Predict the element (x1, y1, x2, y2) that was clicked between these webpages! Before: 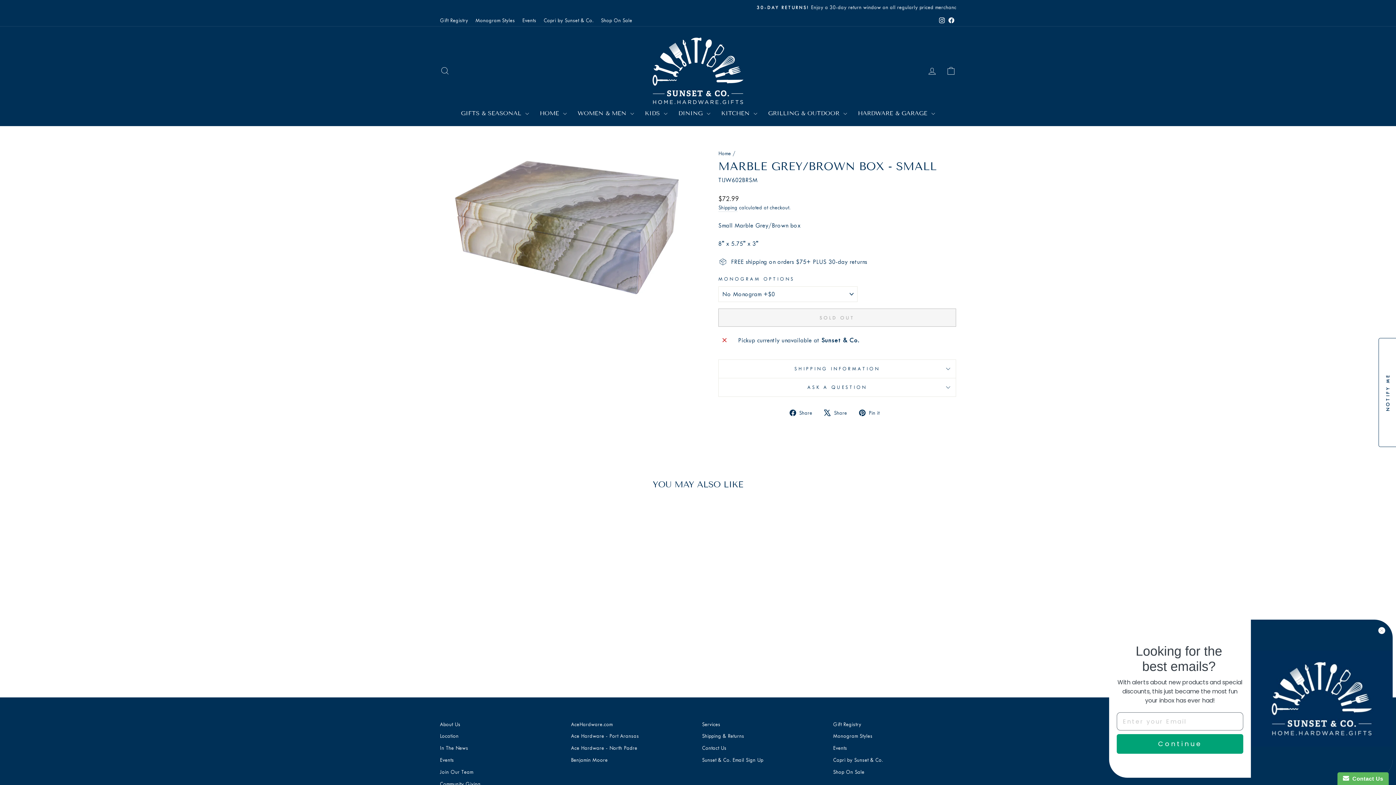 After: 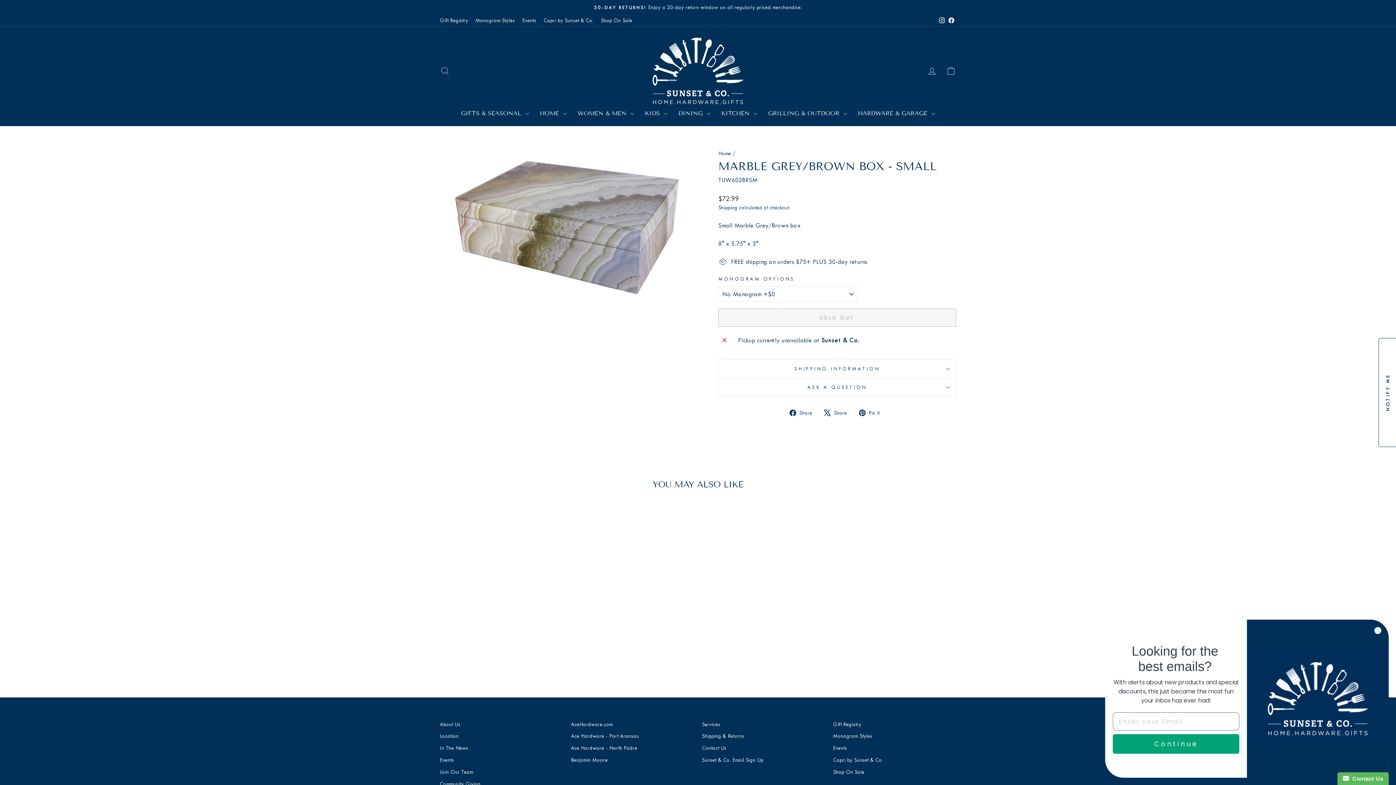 Action: label: Monogram Styles bbox: (833, 731, 872, 741)